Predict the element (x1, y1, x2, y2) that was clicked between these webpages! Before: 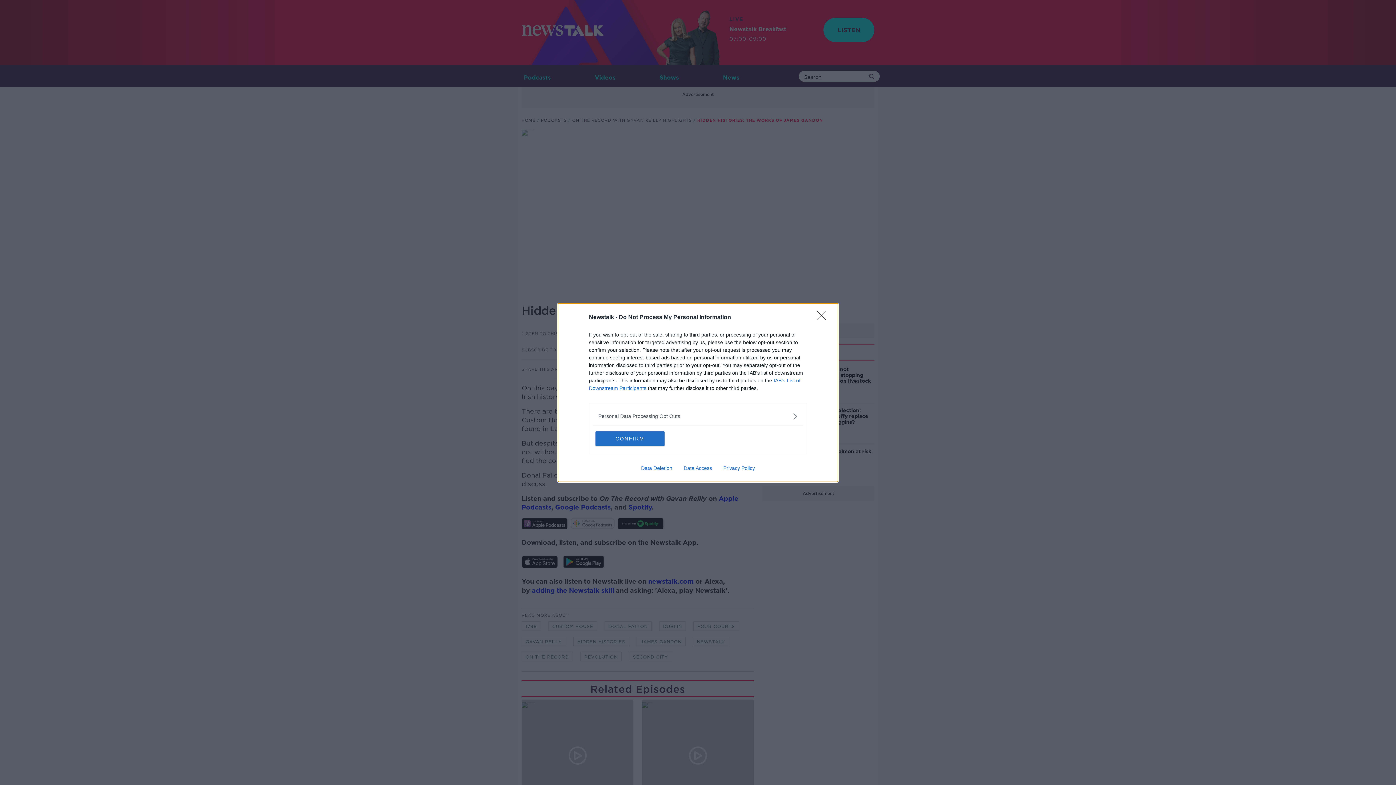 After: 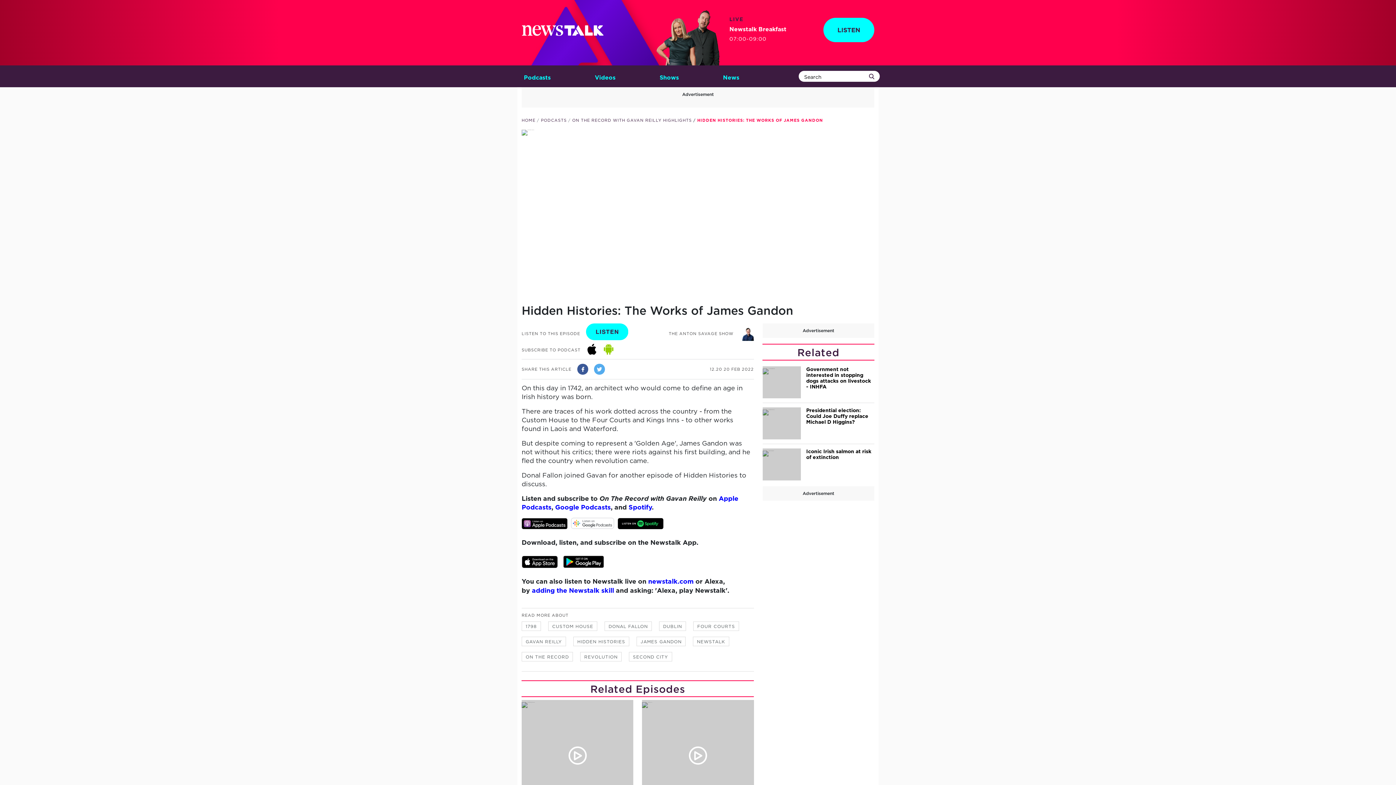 Action: label: CONFIRM bbox: (595, 431, 664, 446)